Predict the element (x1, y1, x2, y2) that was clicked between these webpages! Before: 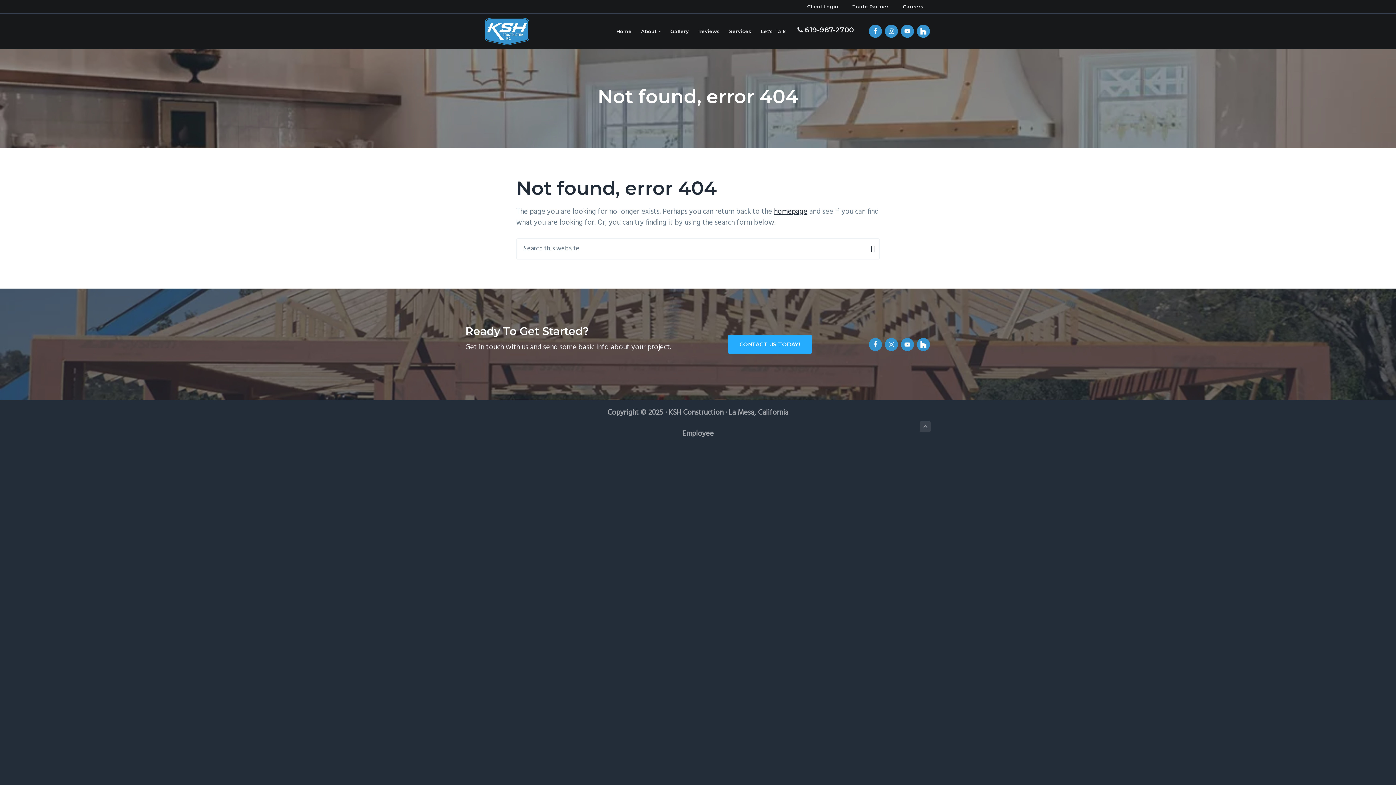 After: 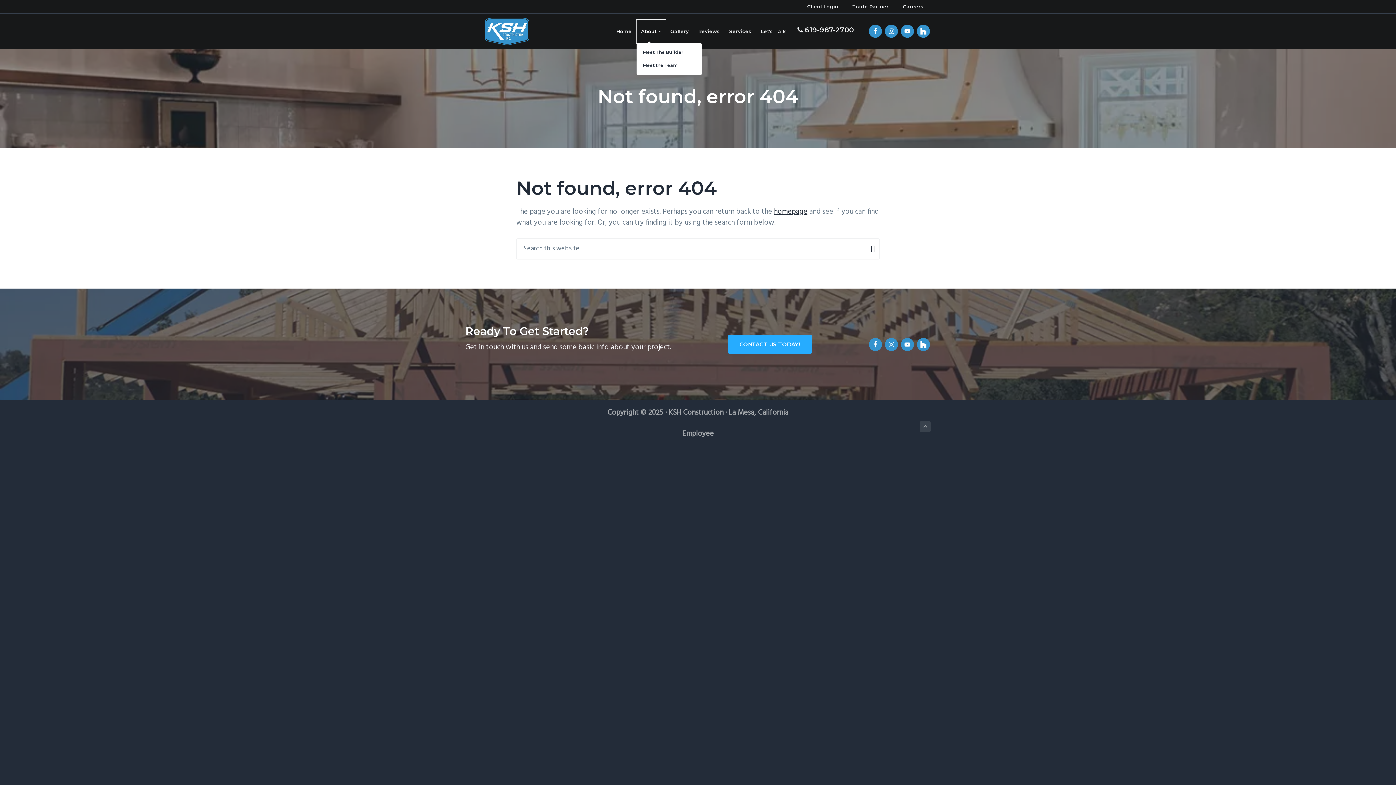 Action: bbox: (636, 19, 665, 43) label: About